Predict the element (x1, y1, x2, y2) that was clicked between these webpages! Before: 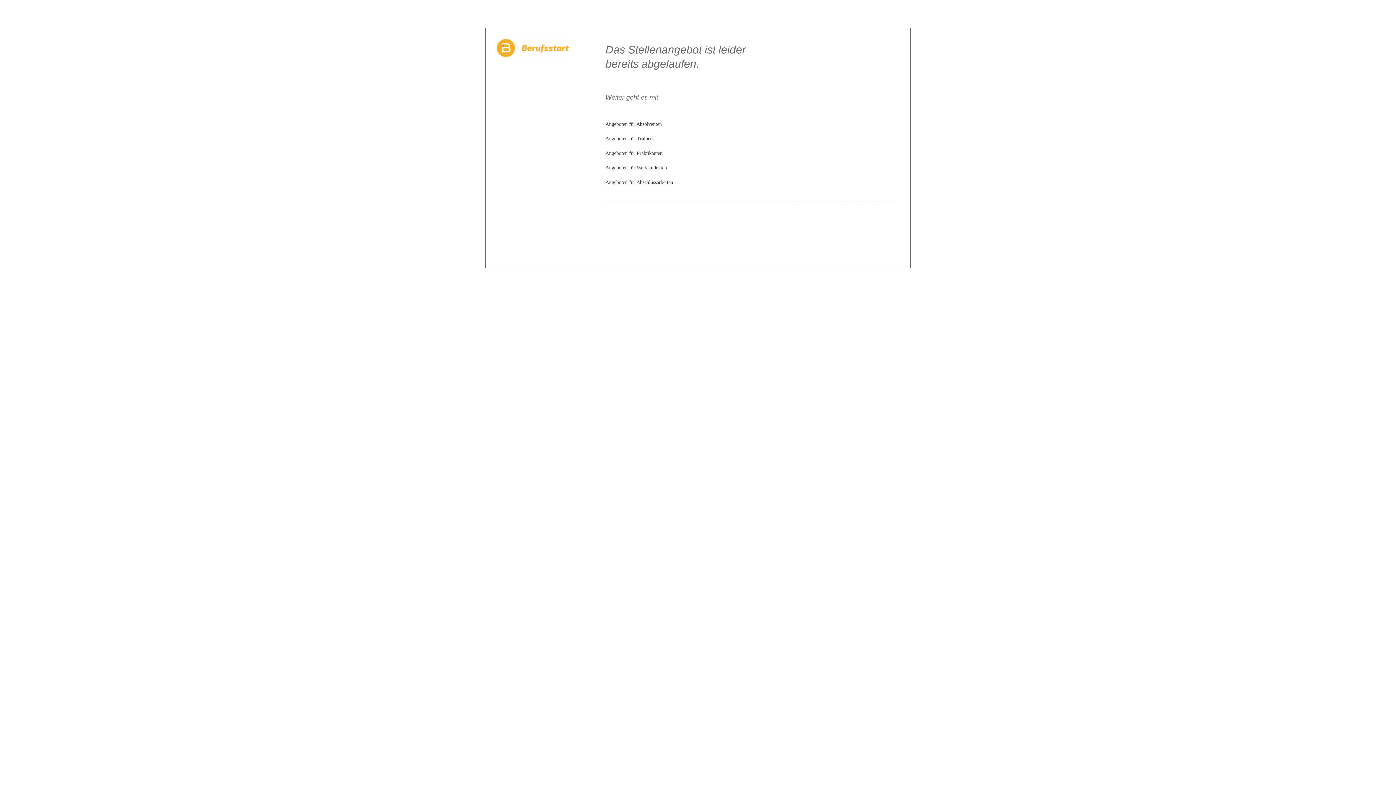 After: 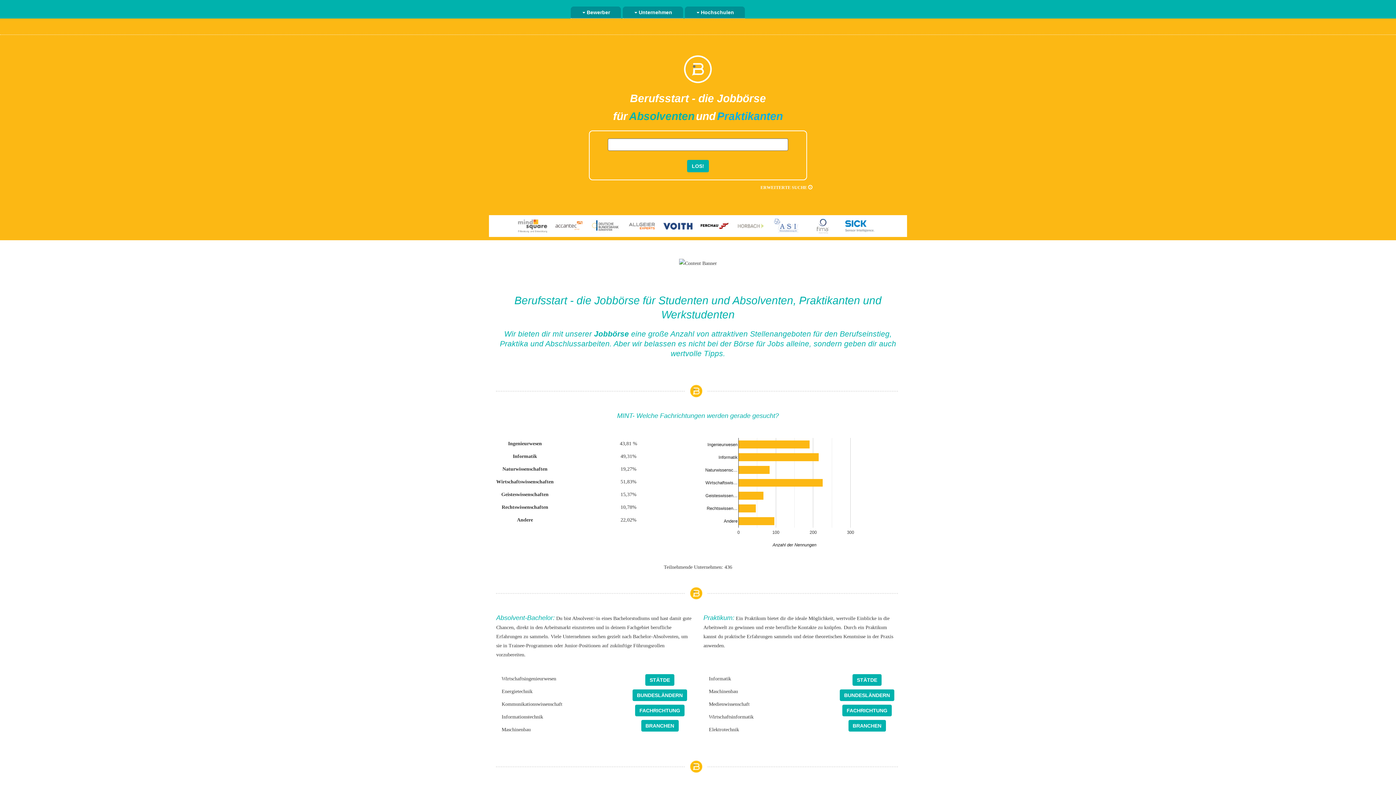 Action: bbox: (496, 44, 569, 50)